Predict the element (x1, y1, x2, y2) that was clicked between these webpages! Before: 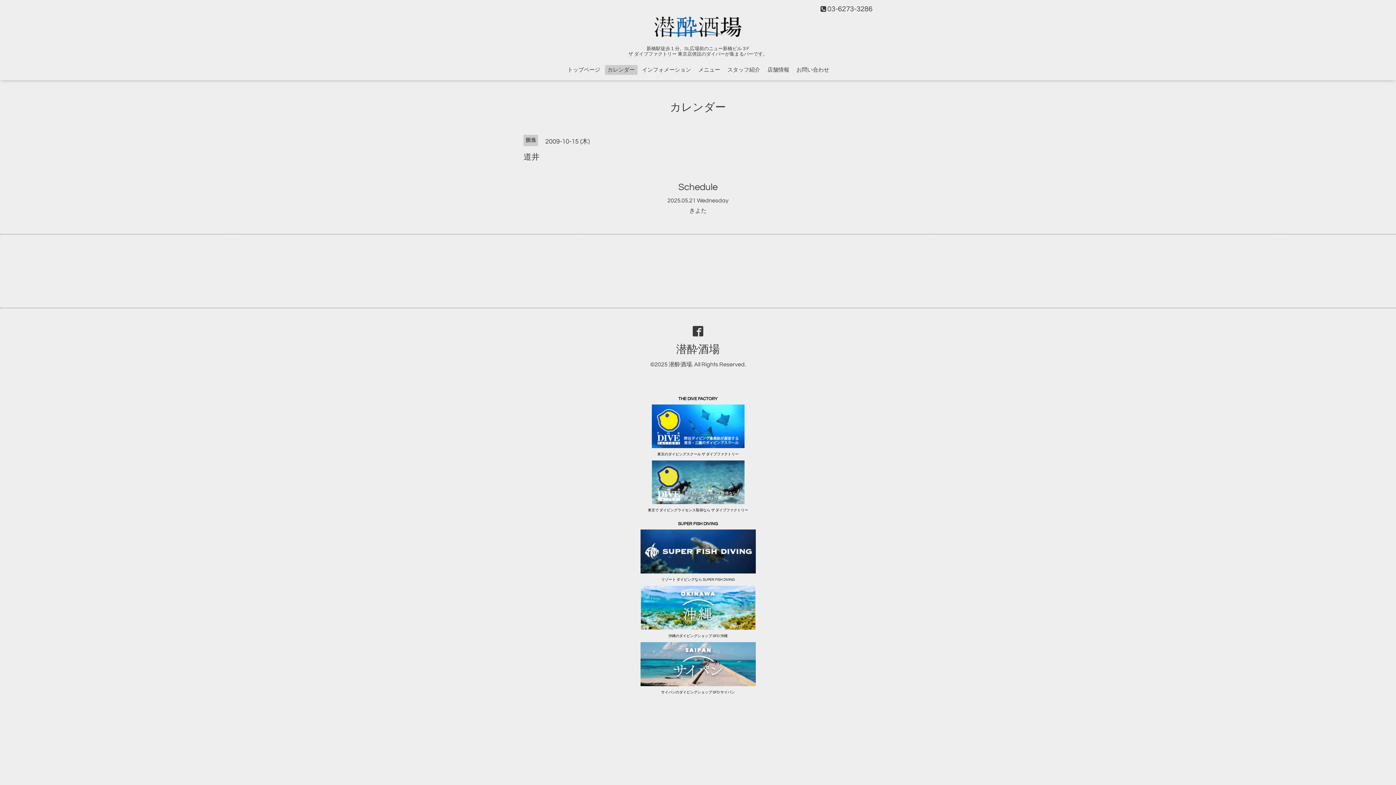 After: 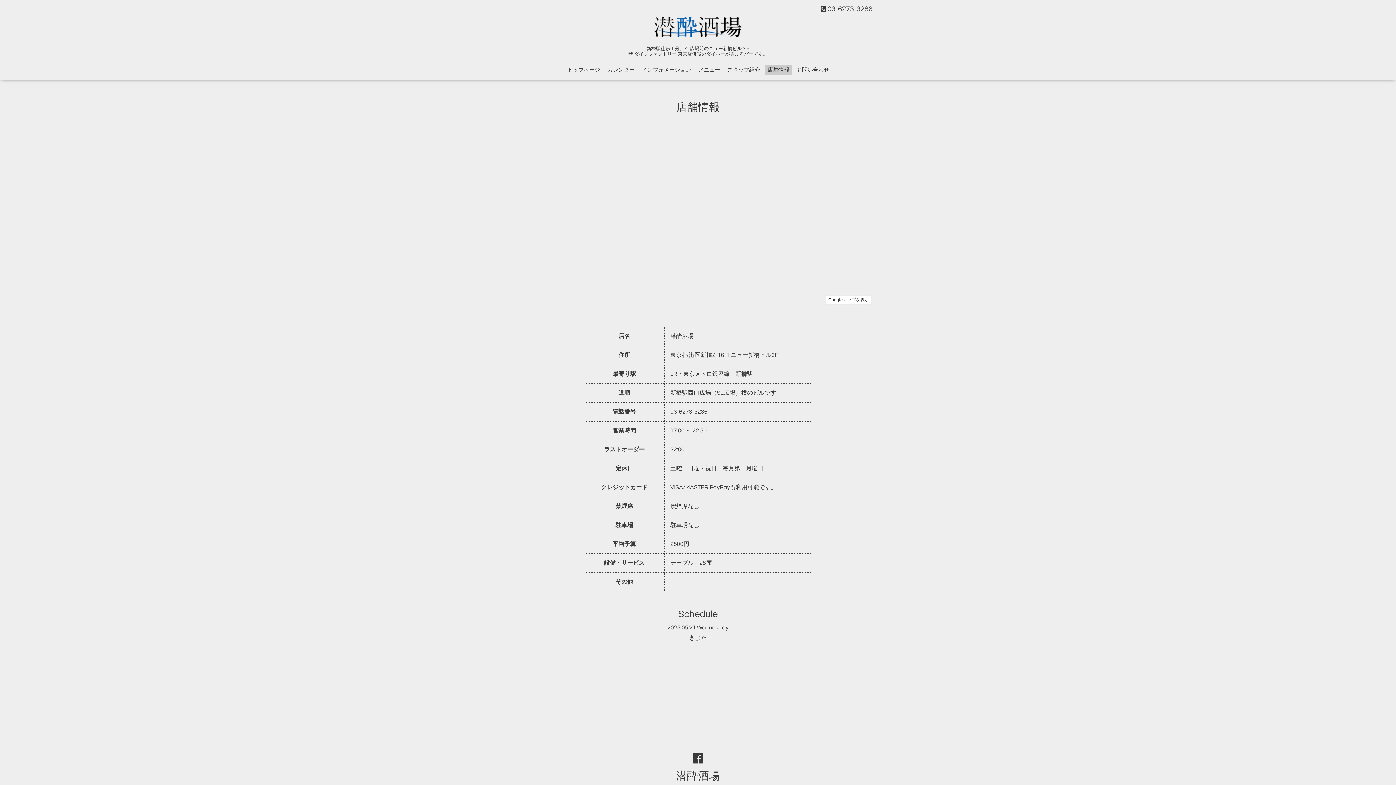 Action: bbox: (764, 65, 792, 74) label: 店舗情報